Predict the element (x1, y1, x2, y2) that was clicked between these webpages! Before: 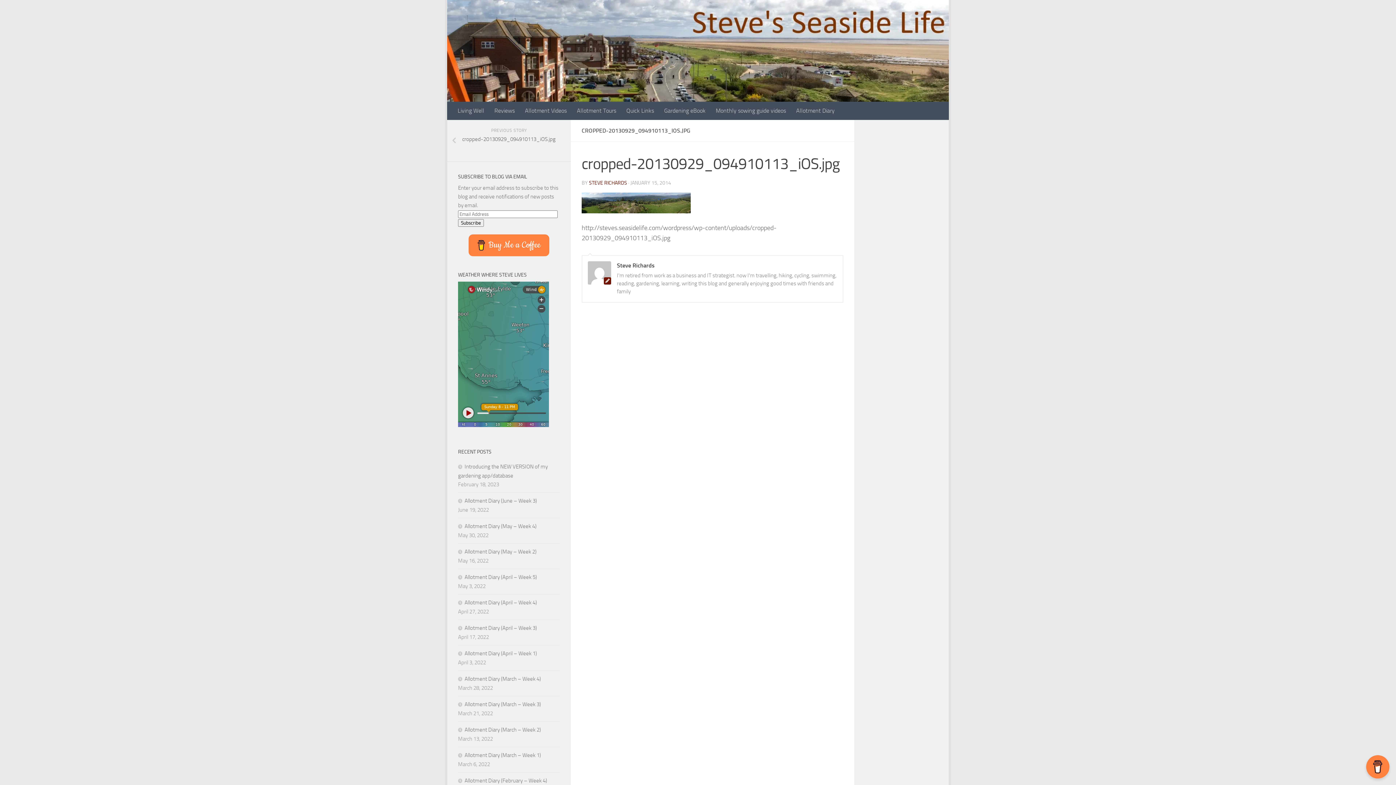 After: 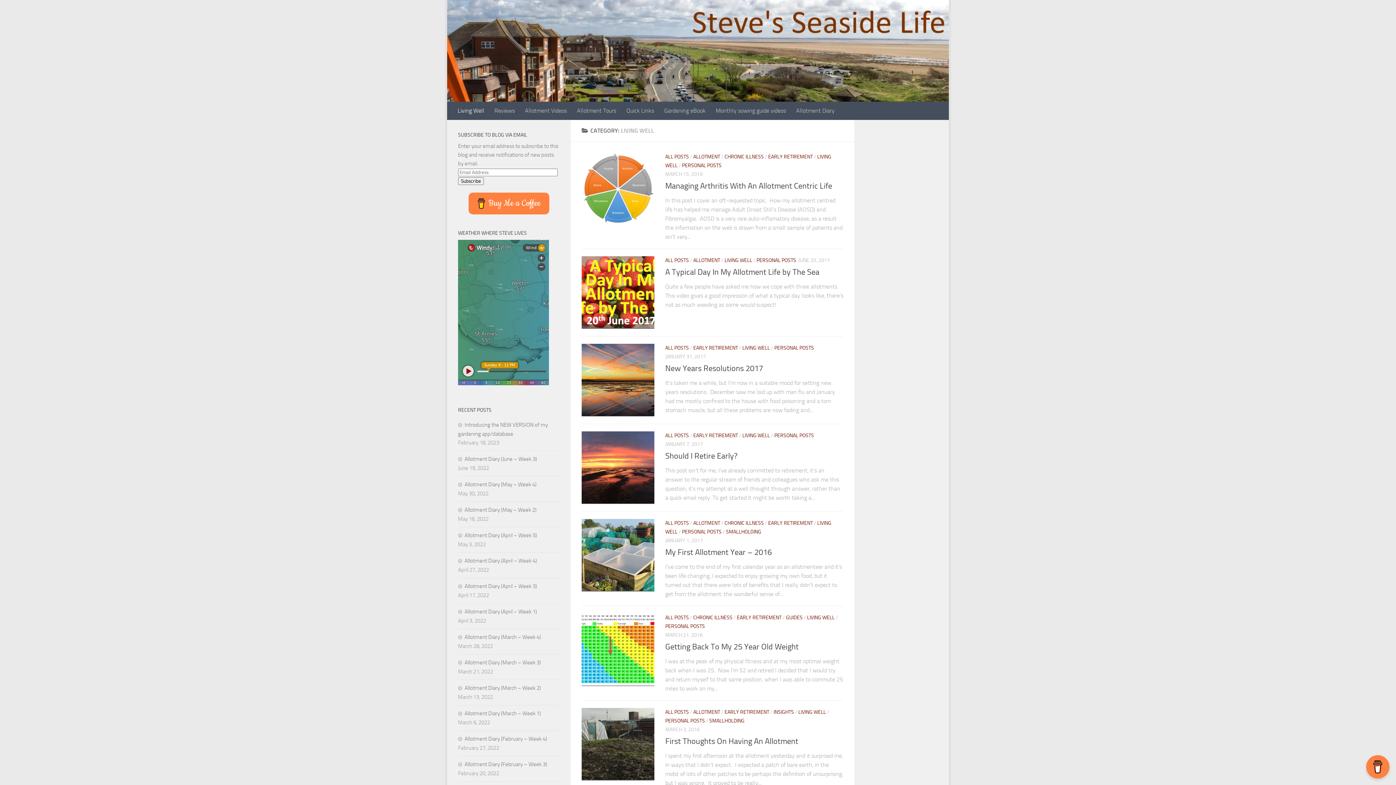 Action: label: Living Well bbox: (452, 101, 489, 119)